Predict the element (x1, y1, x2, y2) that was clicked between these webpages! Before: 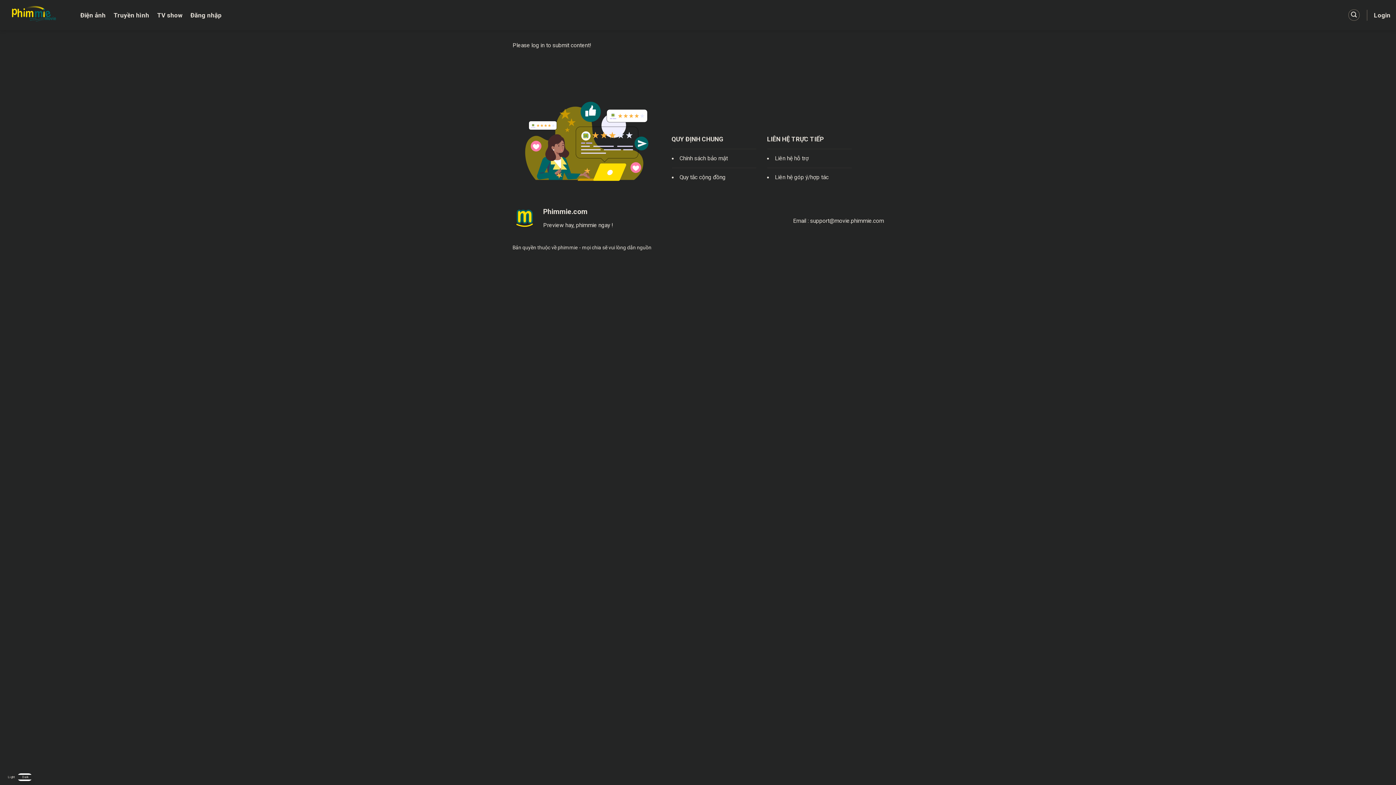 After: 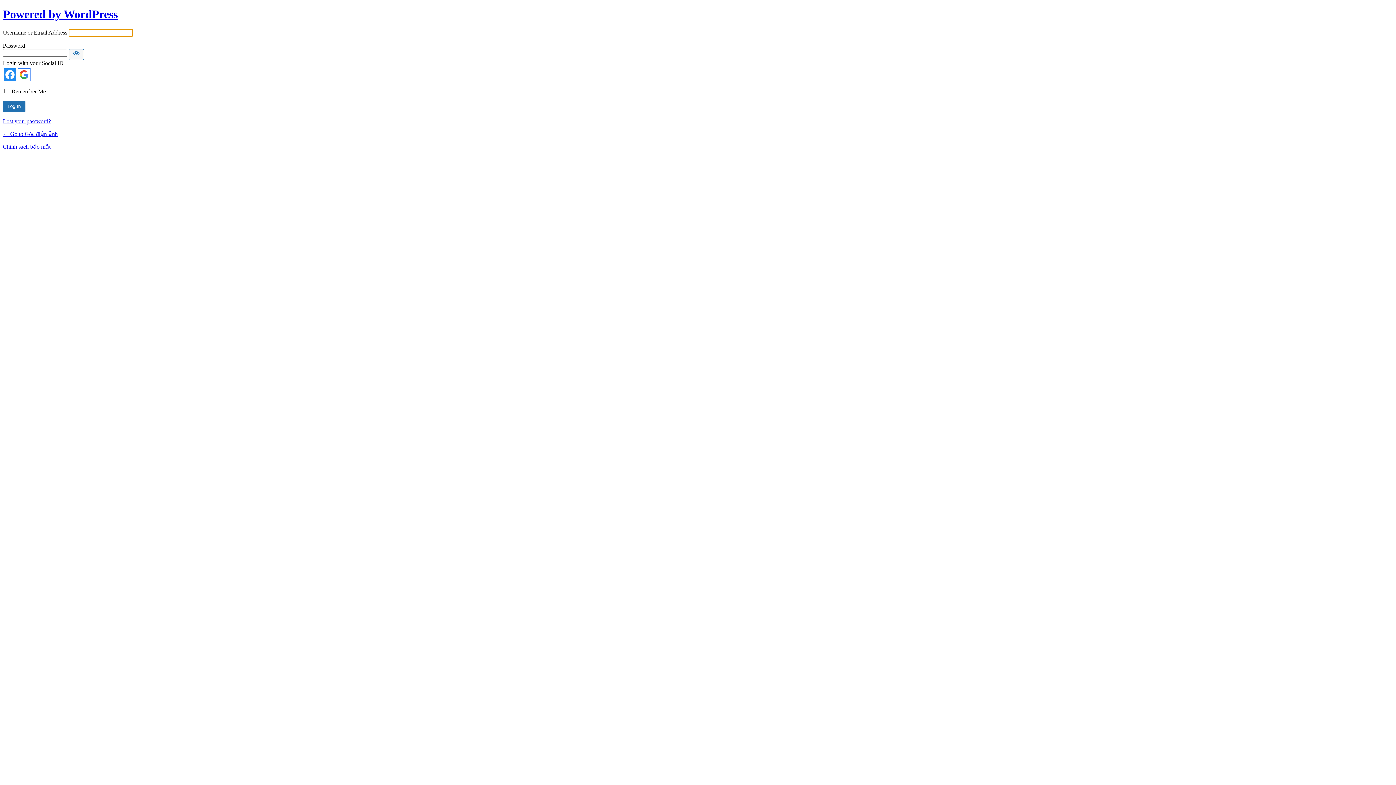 Action: bbox: (531, 42, 544, 48) label: log in